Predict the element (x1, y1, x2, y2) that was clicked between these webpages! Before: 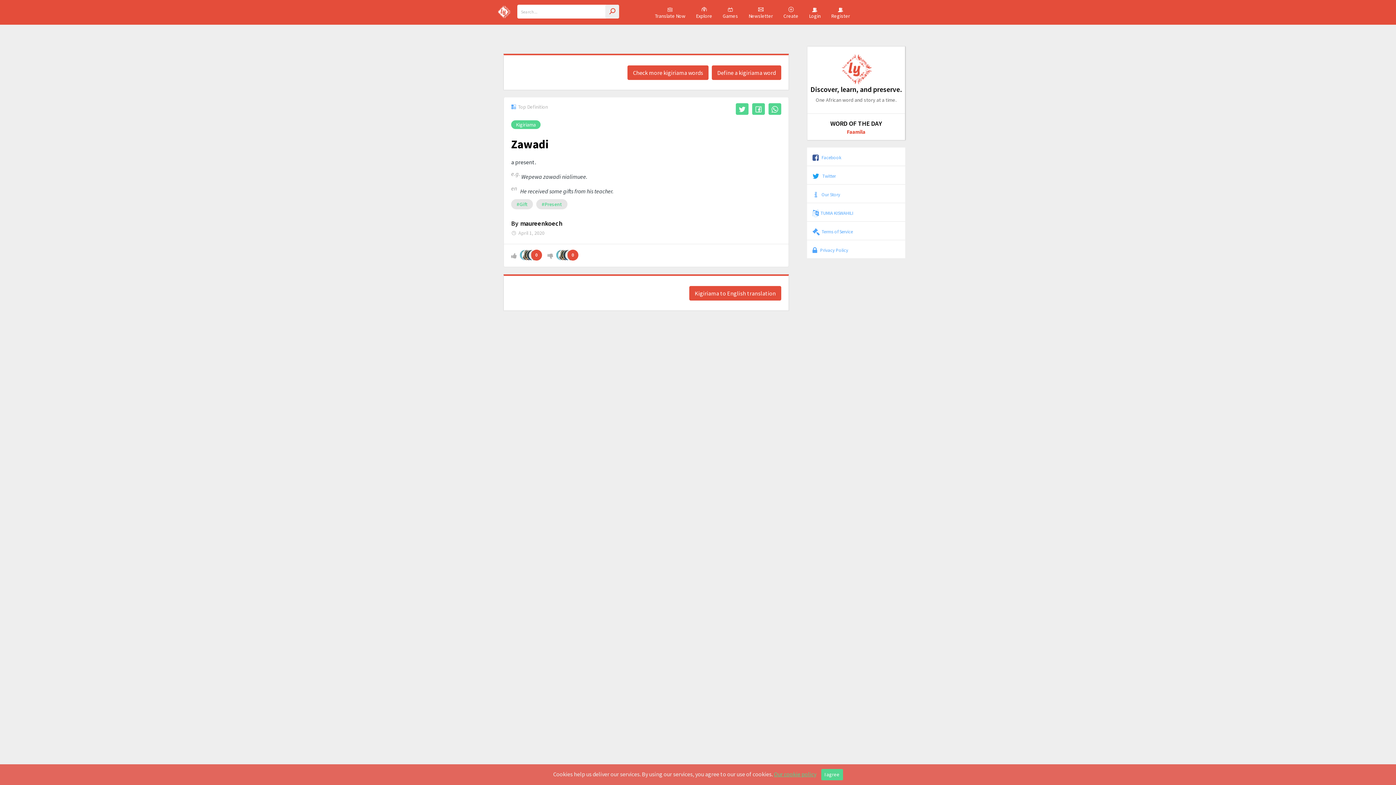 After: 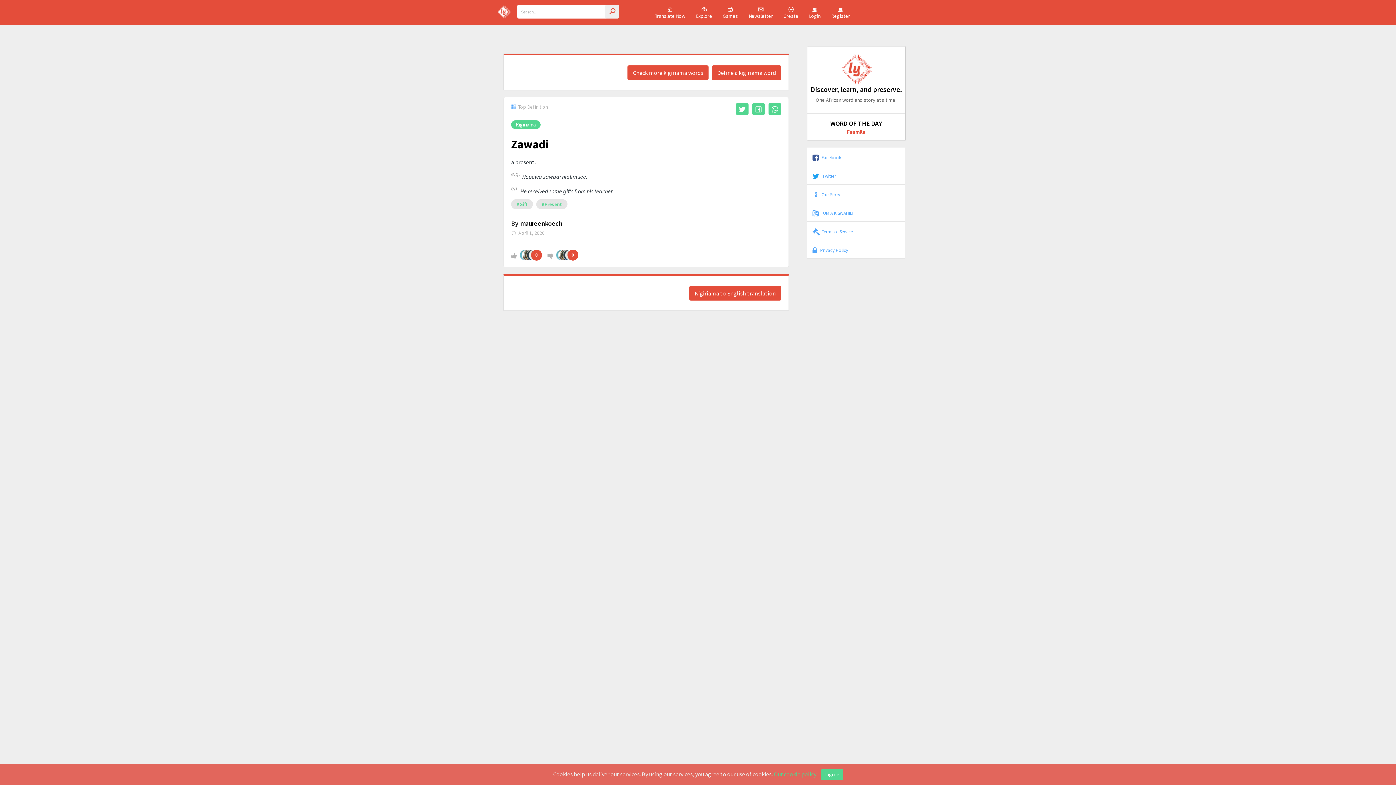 Action: bbox: (752, 106, 765, 114)